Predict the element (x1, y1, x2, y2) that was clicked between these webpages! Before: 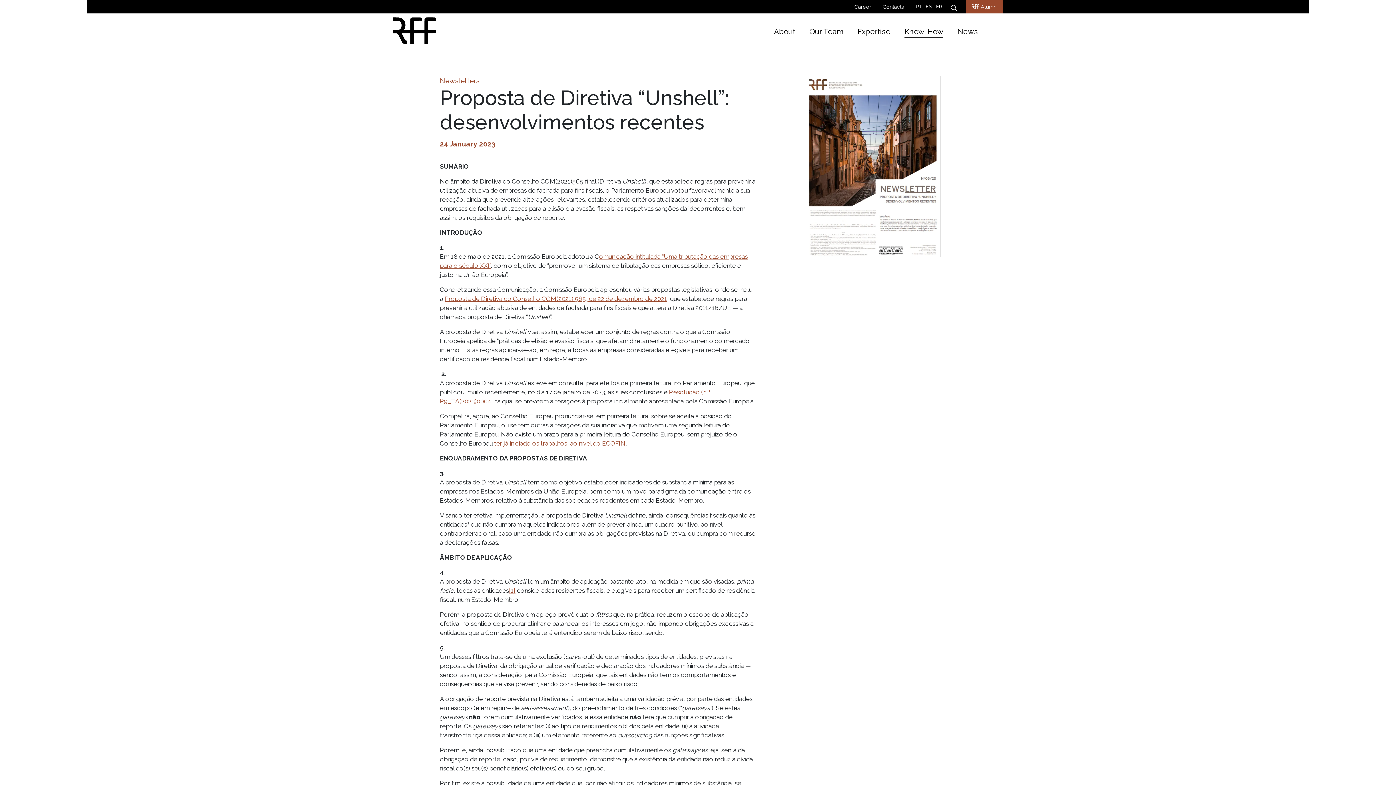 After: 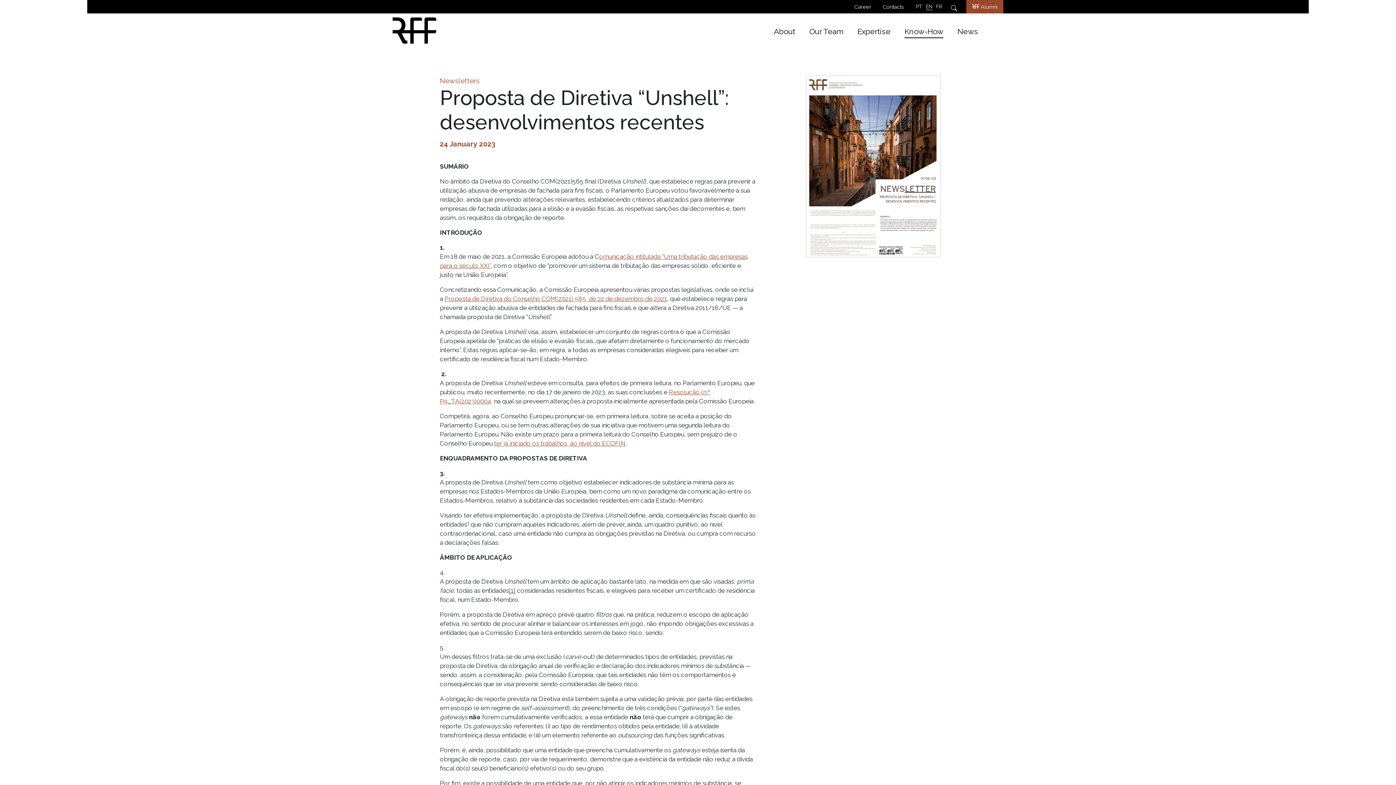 Action: label: [1] bbox: (509, 587, 515, 594)